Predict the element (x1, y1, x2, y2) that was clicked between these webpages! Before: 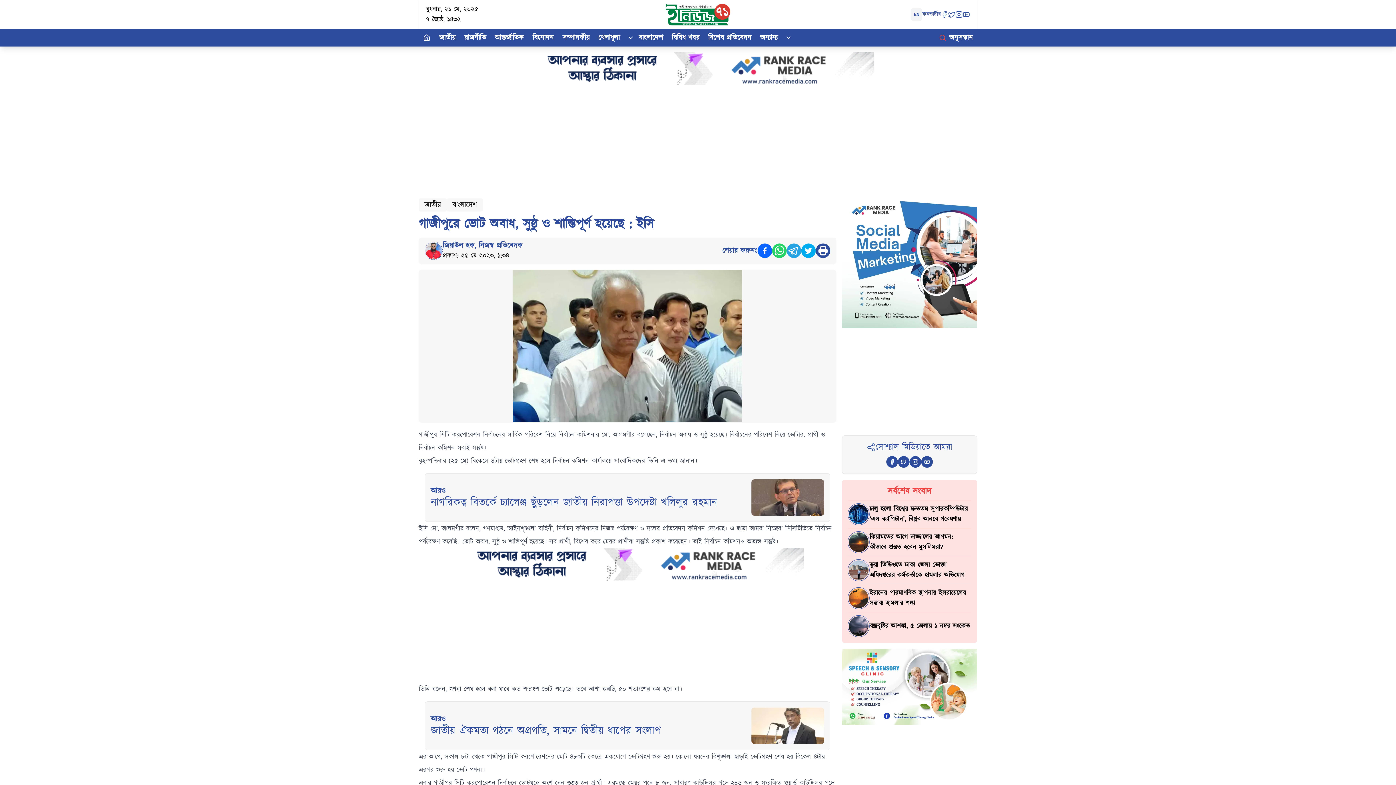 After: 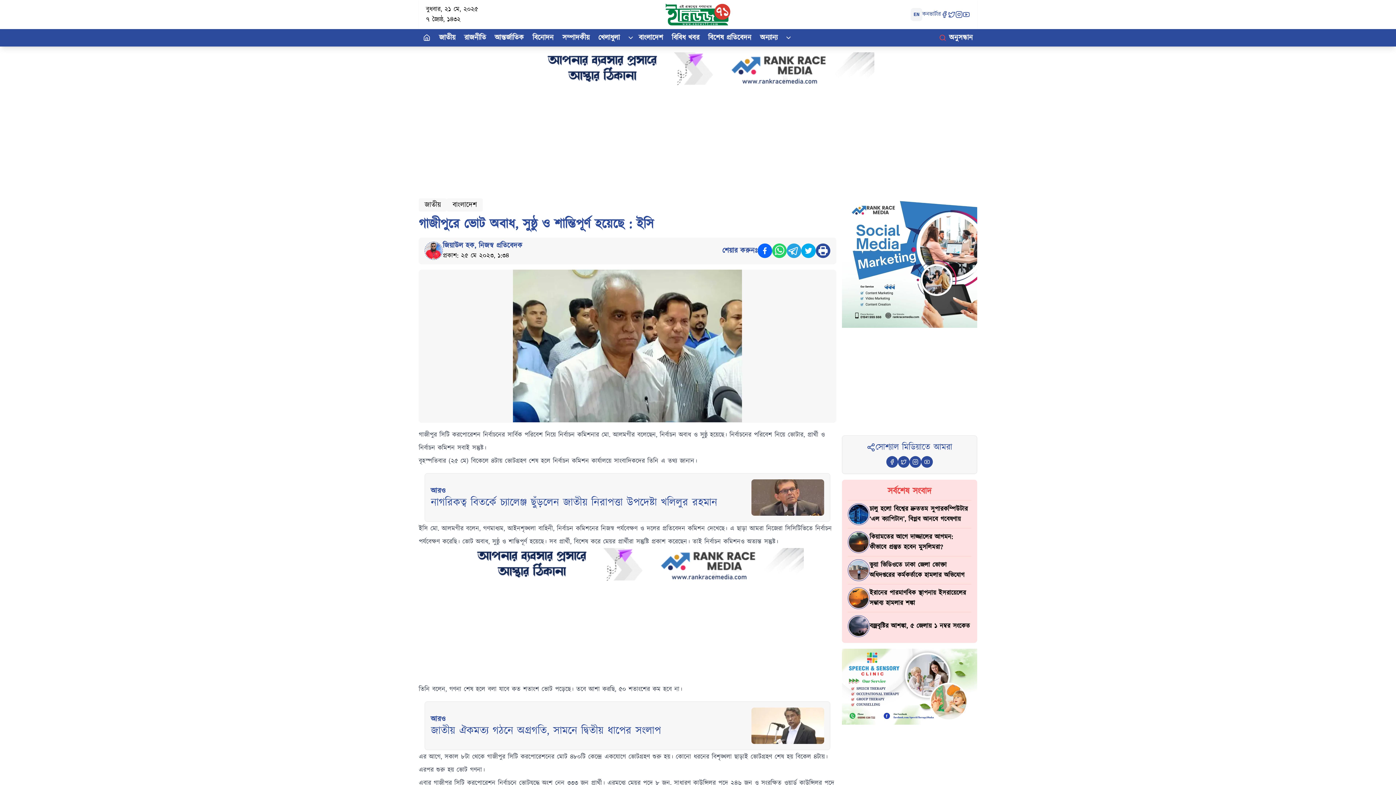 Action: bbox: (941, 10, 948, 18)